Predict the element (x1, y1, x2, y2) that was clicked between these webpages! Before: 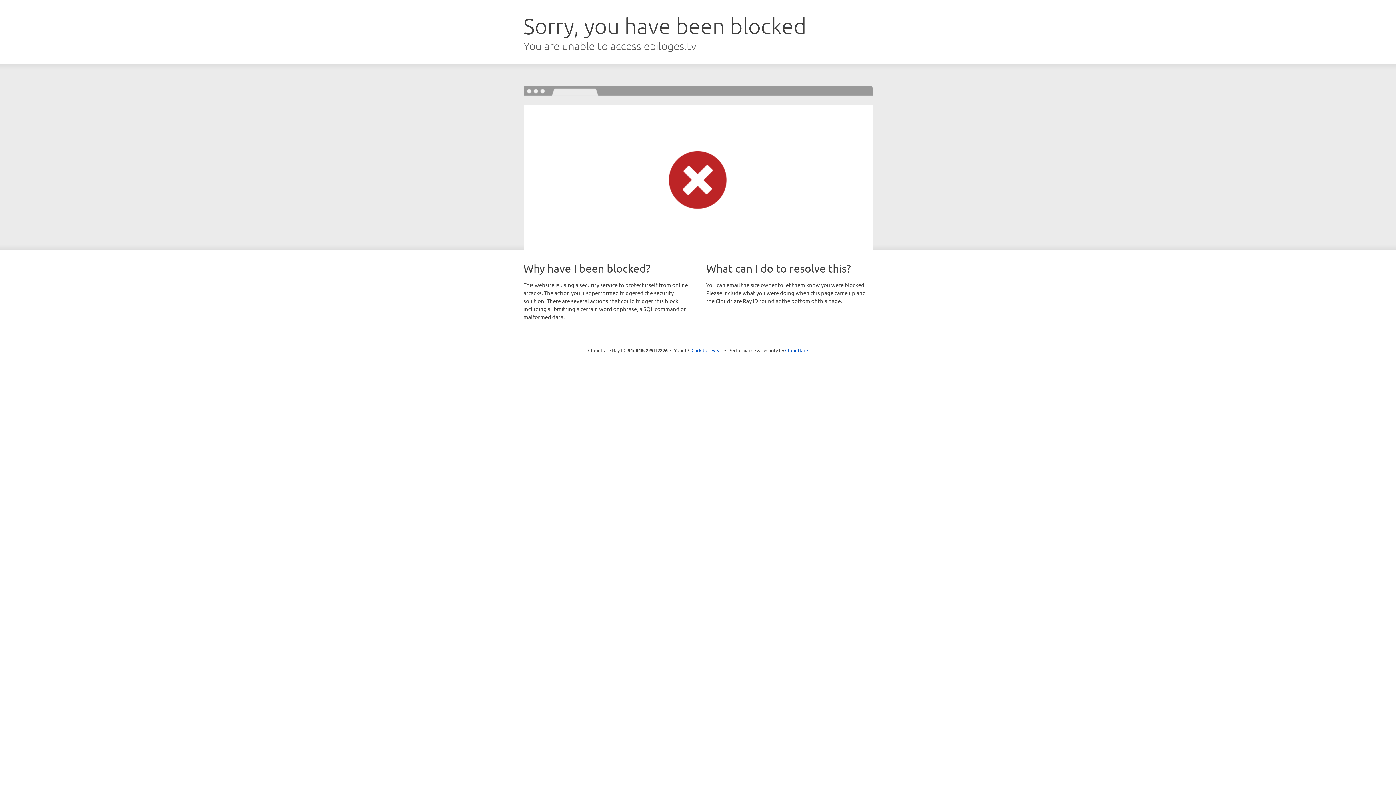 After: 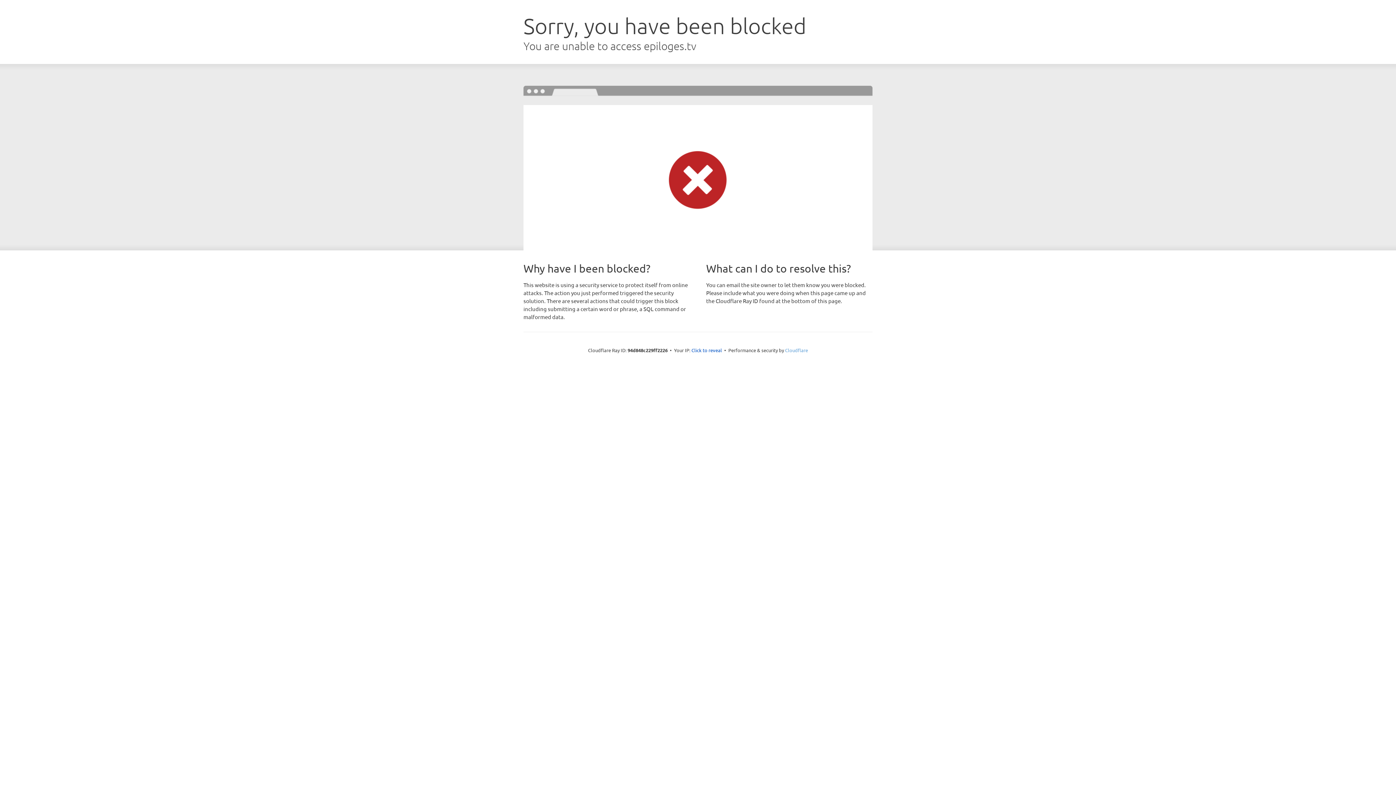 Action: label: Cloudflare bbox: (785, 347, 808, 353)